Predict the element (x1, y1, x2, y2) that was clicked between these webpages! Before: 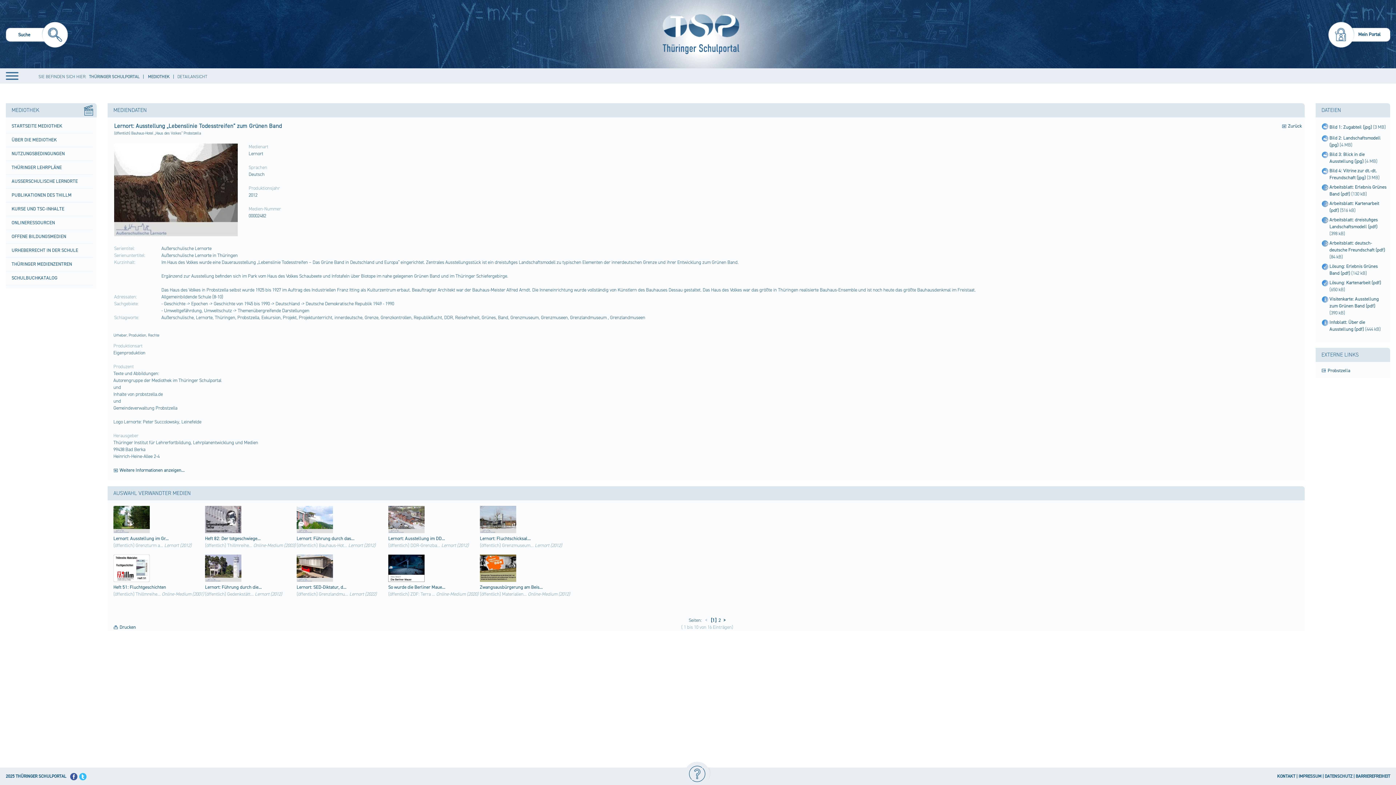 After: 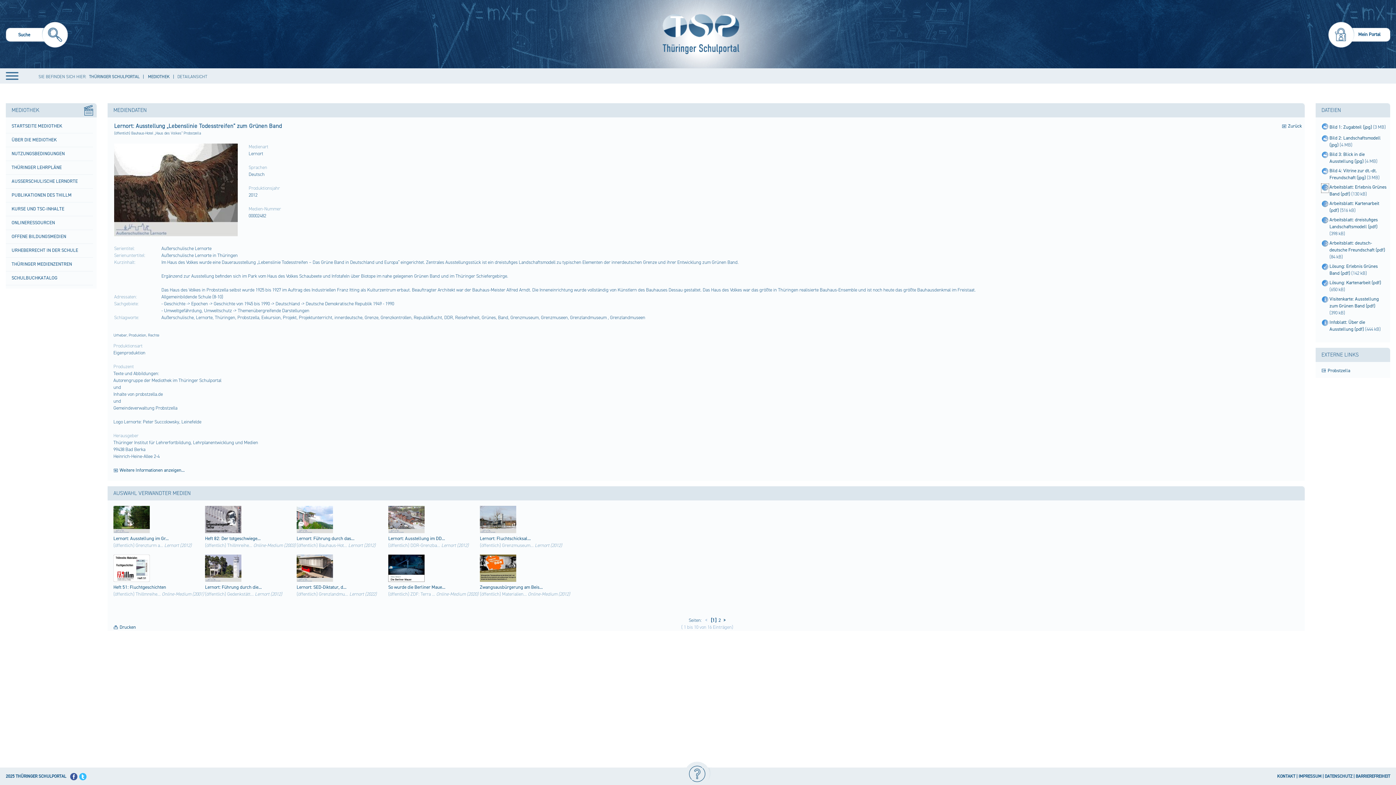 Action: bbox: (1321, 187, 1329, 192)